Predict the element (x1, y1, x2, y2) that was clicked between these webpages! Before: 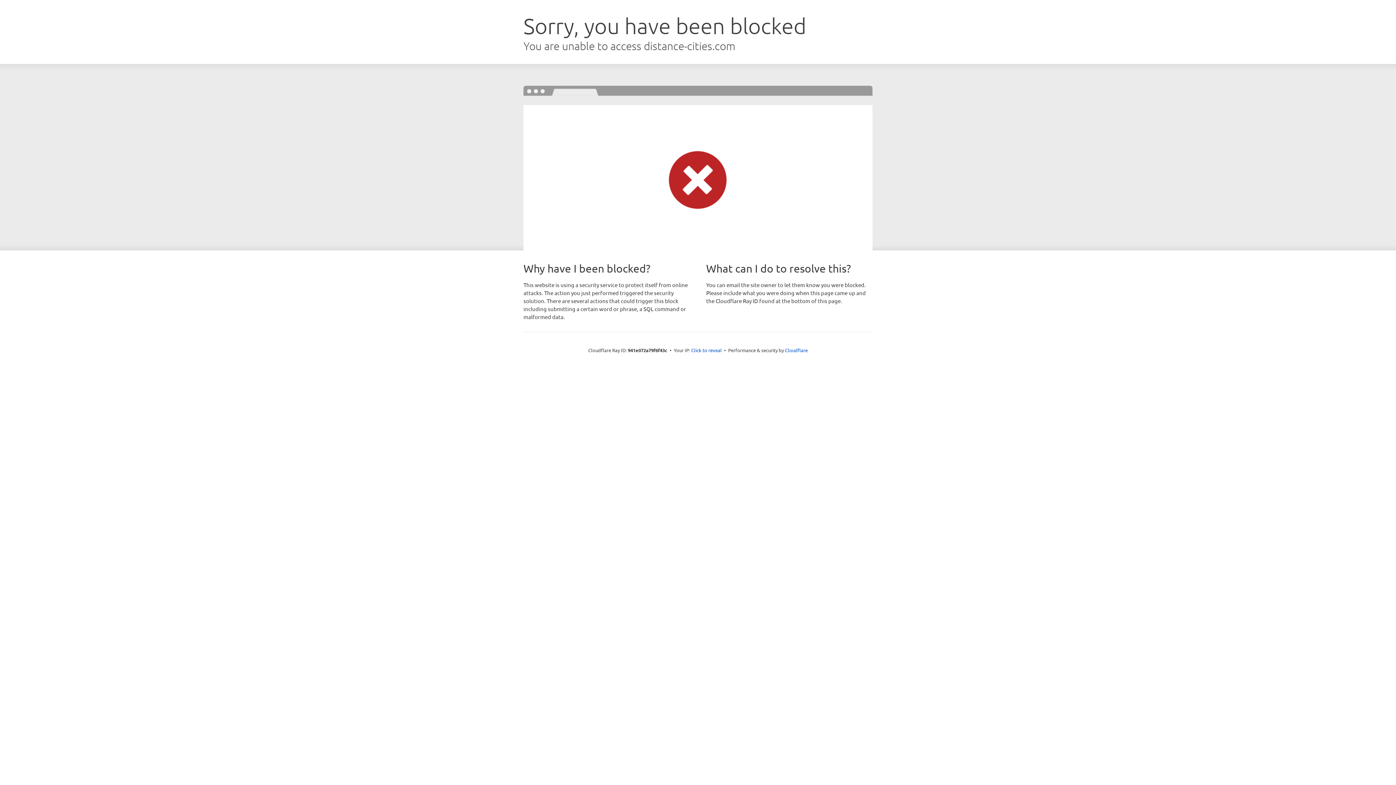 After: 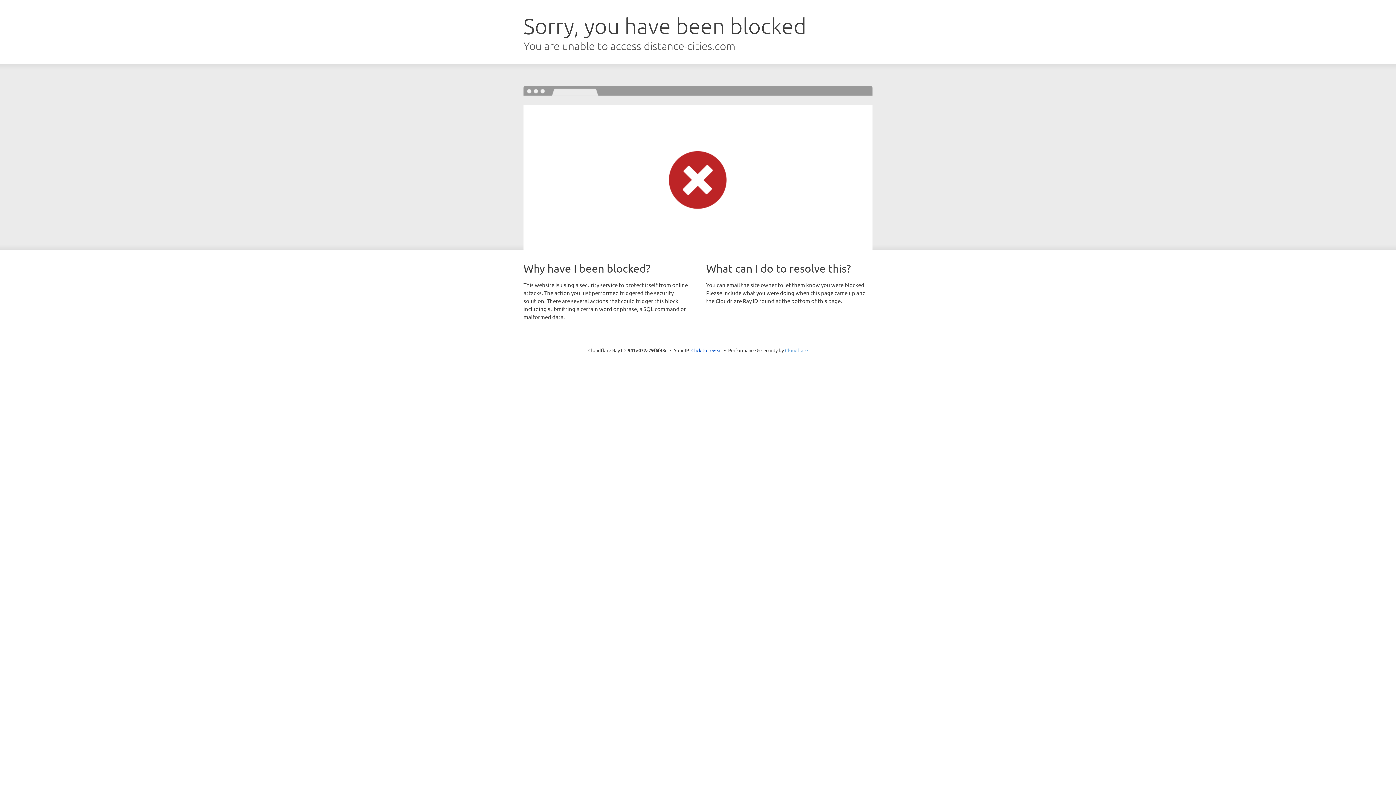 Action: bbox: (785, 347, 808, 353) label: Cloudflare